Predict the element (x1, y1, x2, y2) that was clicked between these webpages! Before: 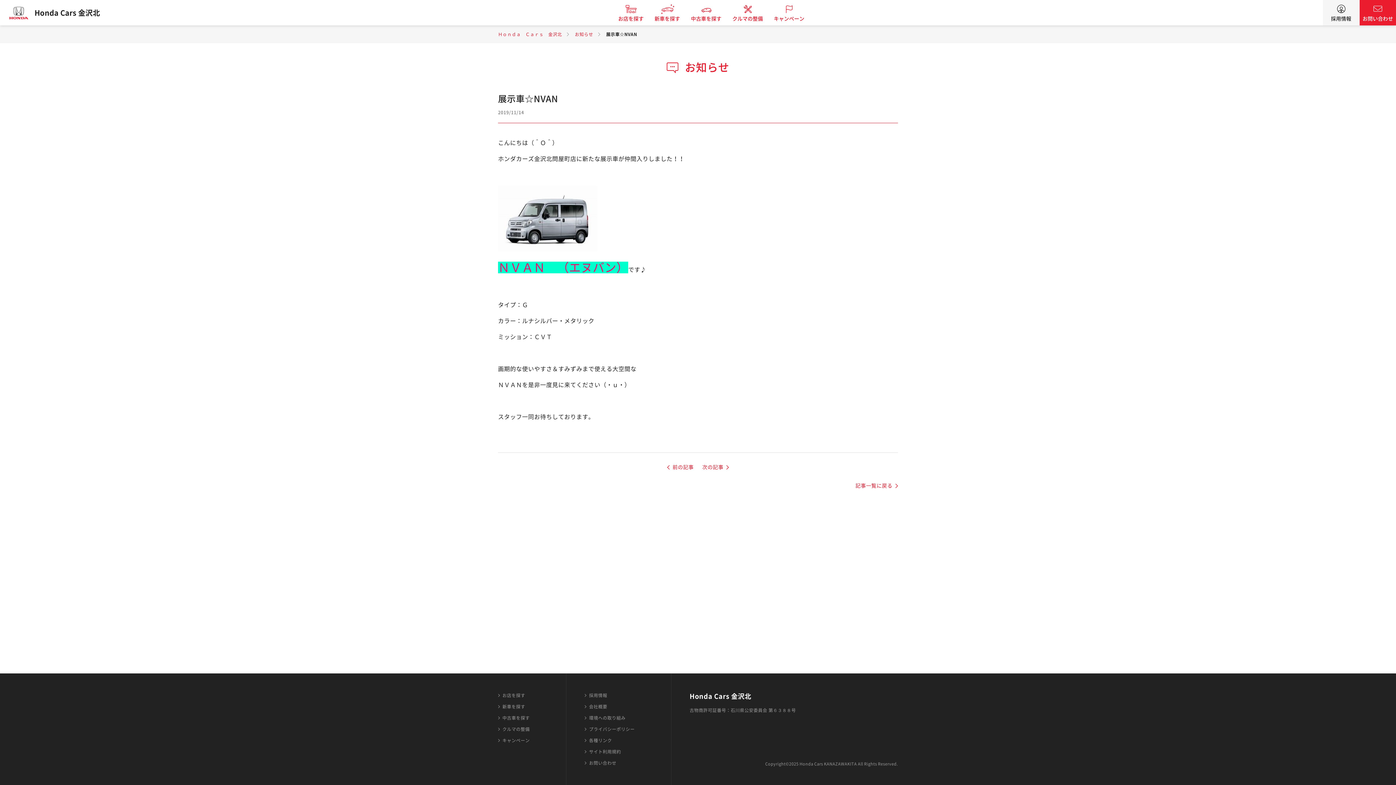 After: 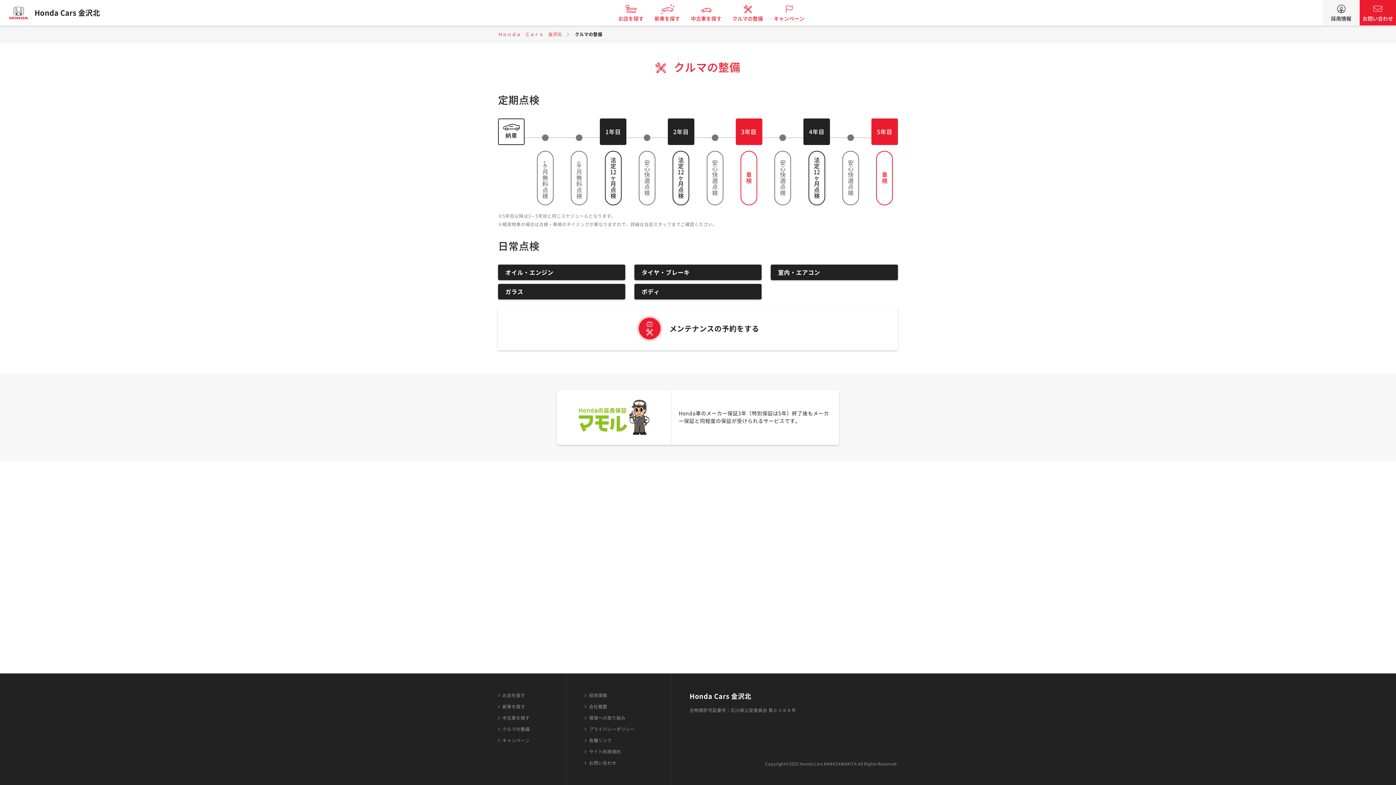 Action: bbox: (498, 726, 529, 732) label: クルマの整備